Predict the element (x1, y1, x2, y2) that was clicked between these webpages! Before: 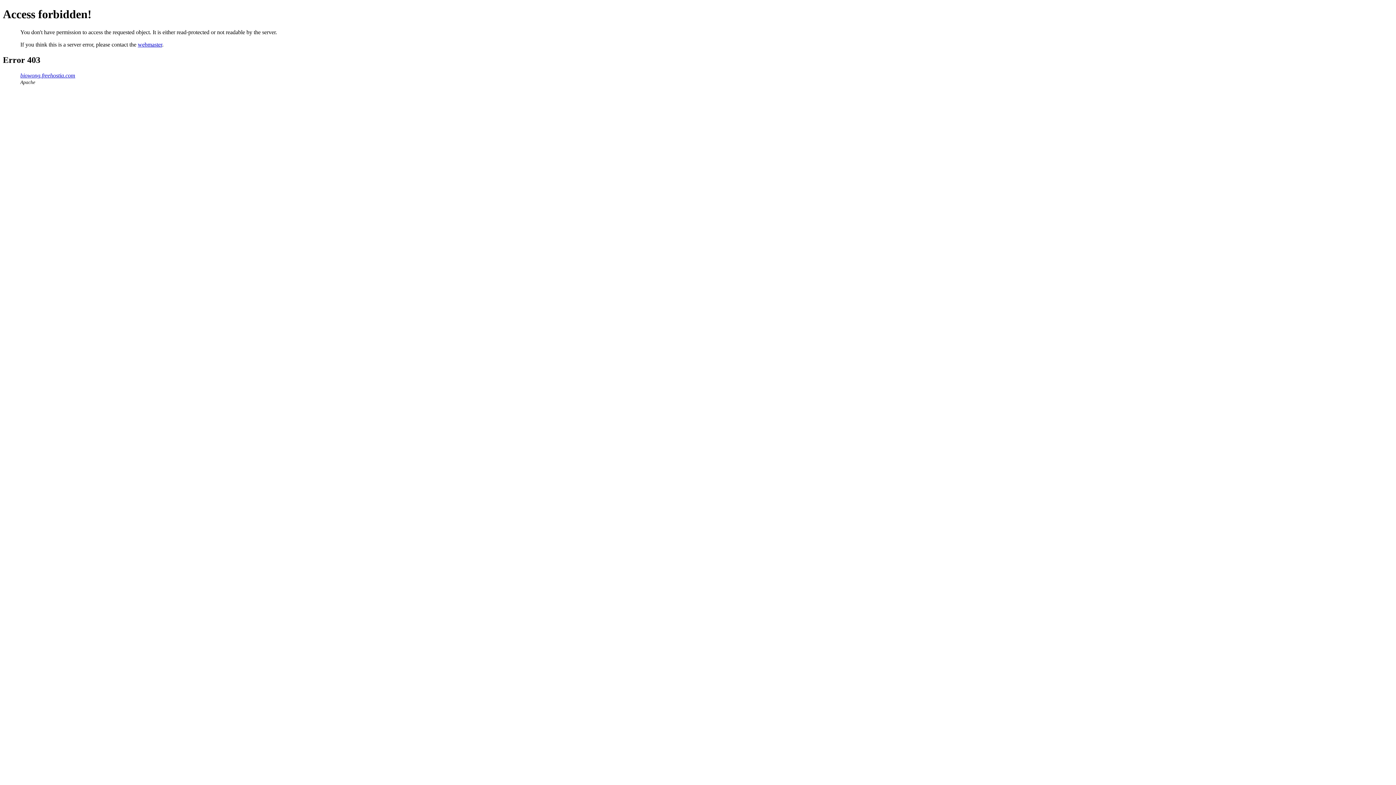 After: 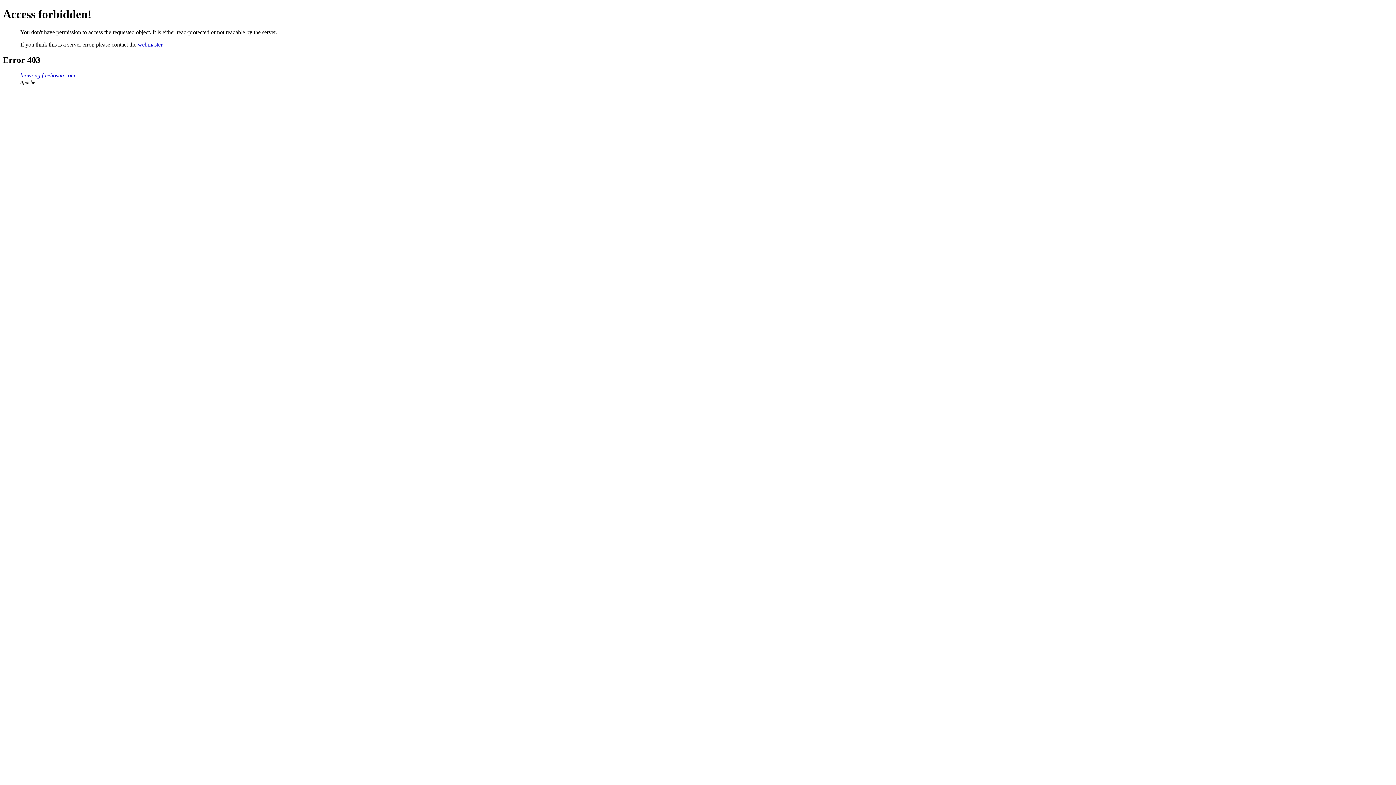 Action: label: webmaster bbox: (137, 41, 162, 47)